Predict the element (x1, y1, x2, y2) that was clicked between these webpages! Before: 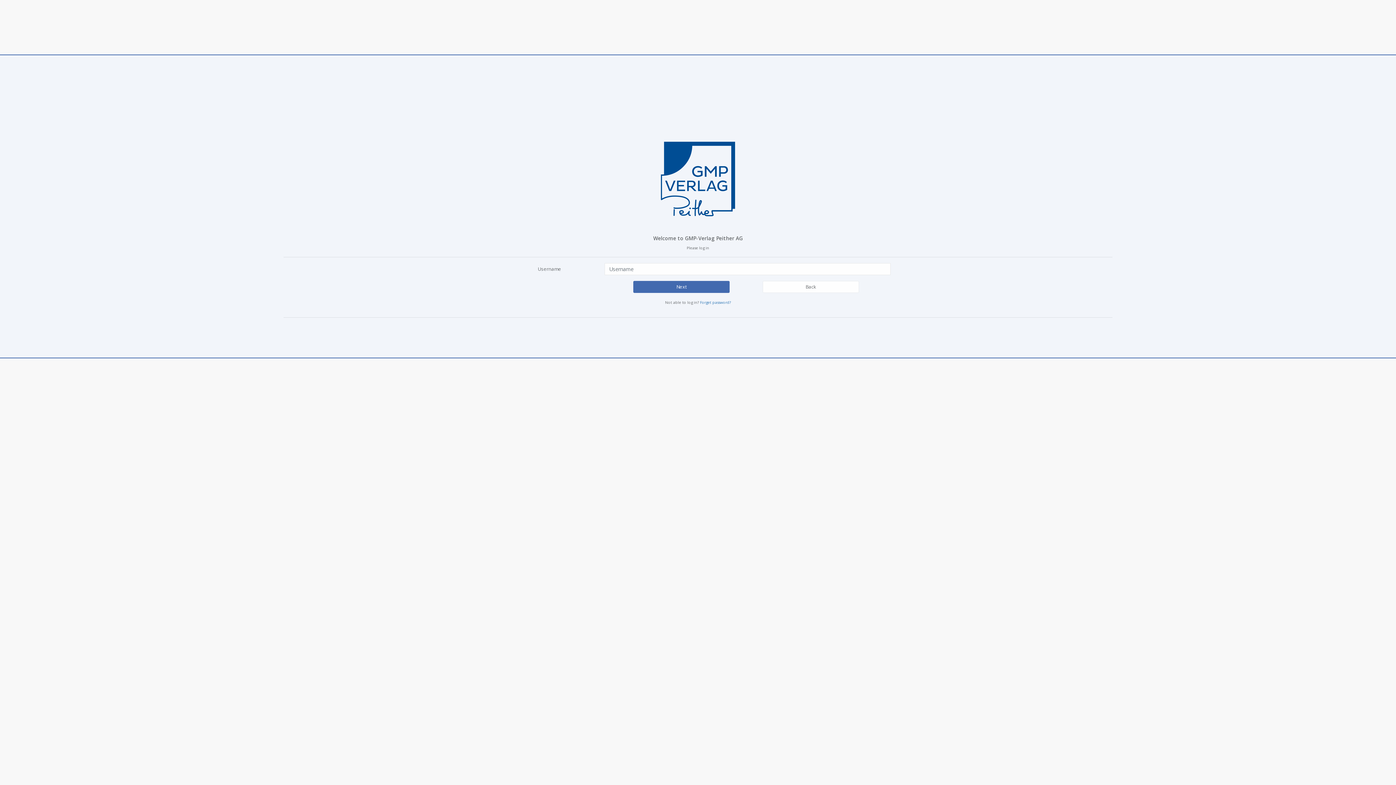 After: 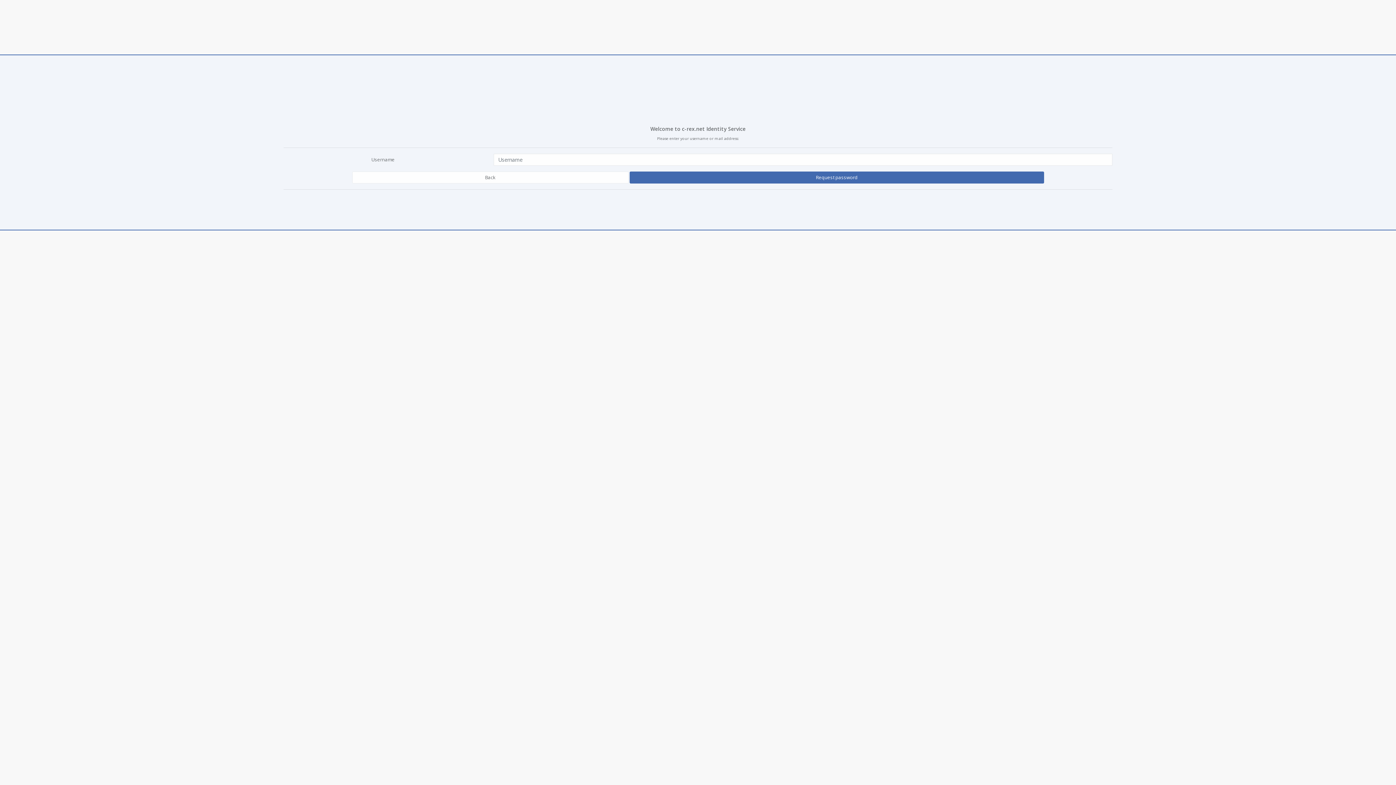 Action: bbox: (700, 299, 731, 305) label: Forget password?